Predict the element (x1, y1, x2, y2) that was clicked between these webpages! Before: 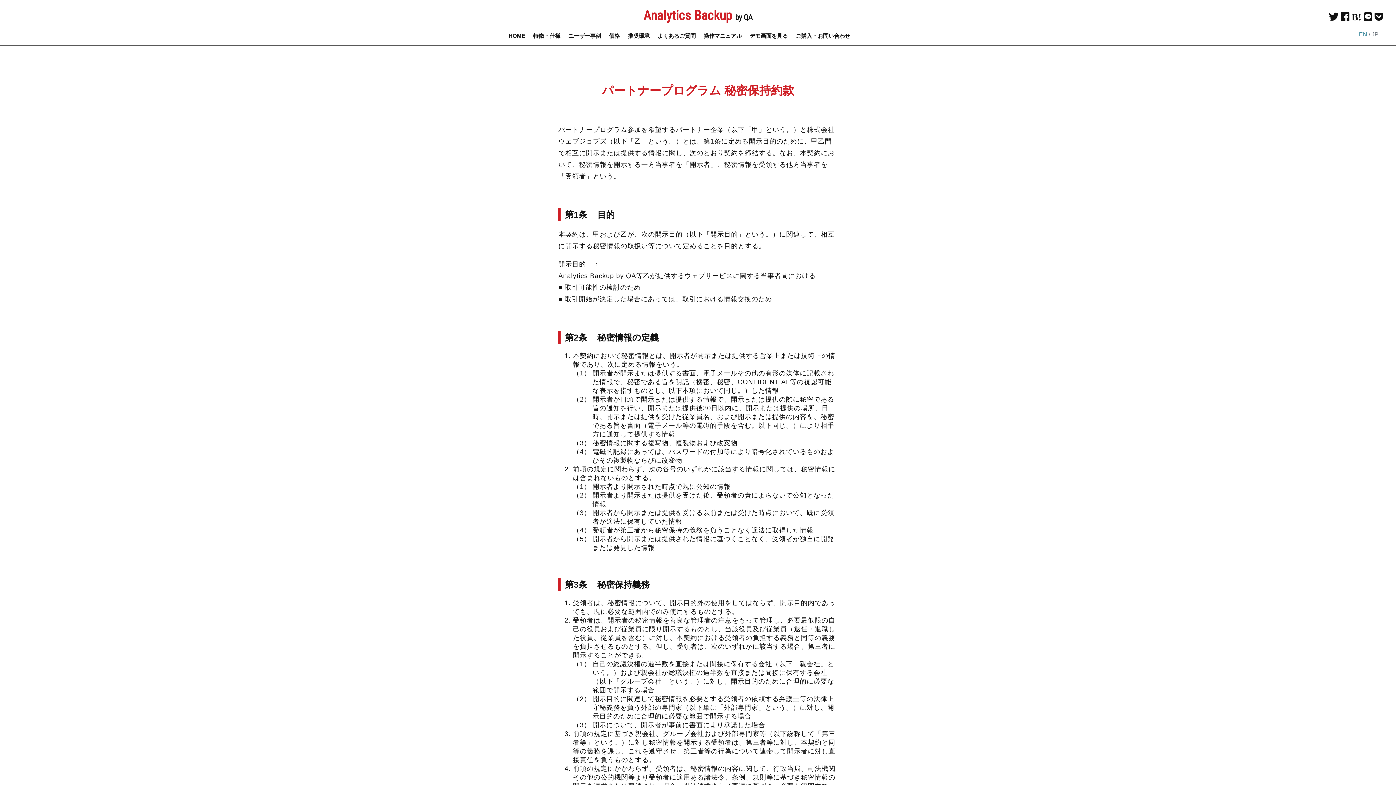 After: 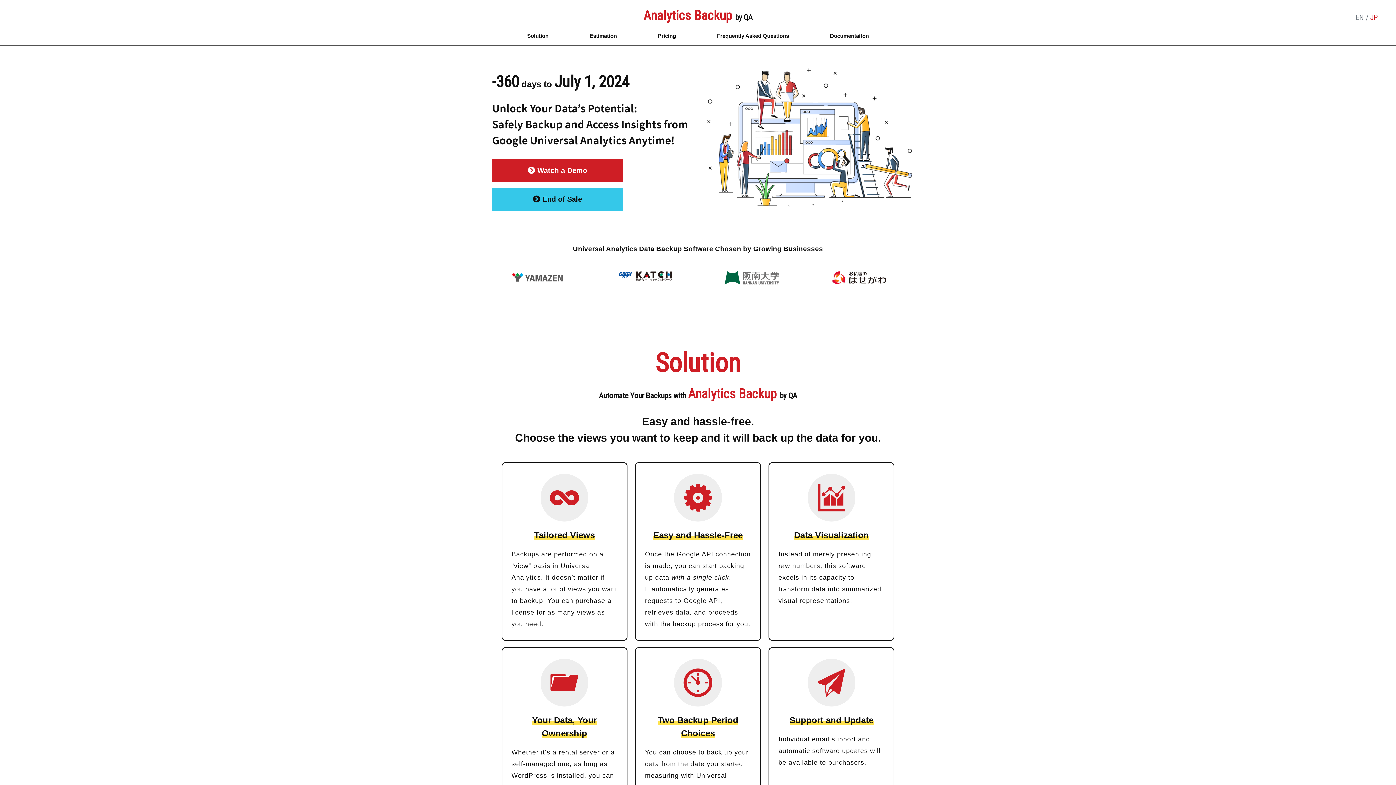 Action: label: EN bbox: (1359, 31, 1367, 37)